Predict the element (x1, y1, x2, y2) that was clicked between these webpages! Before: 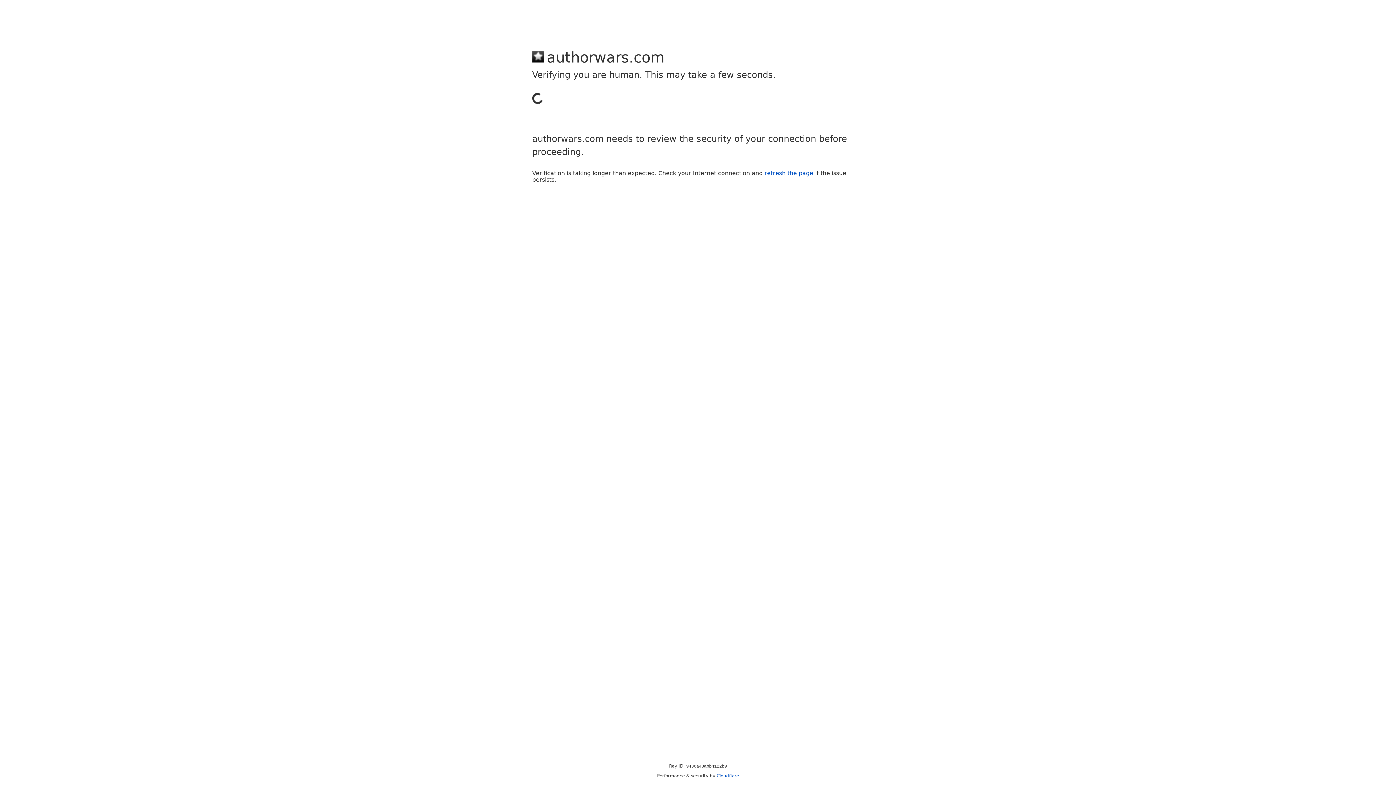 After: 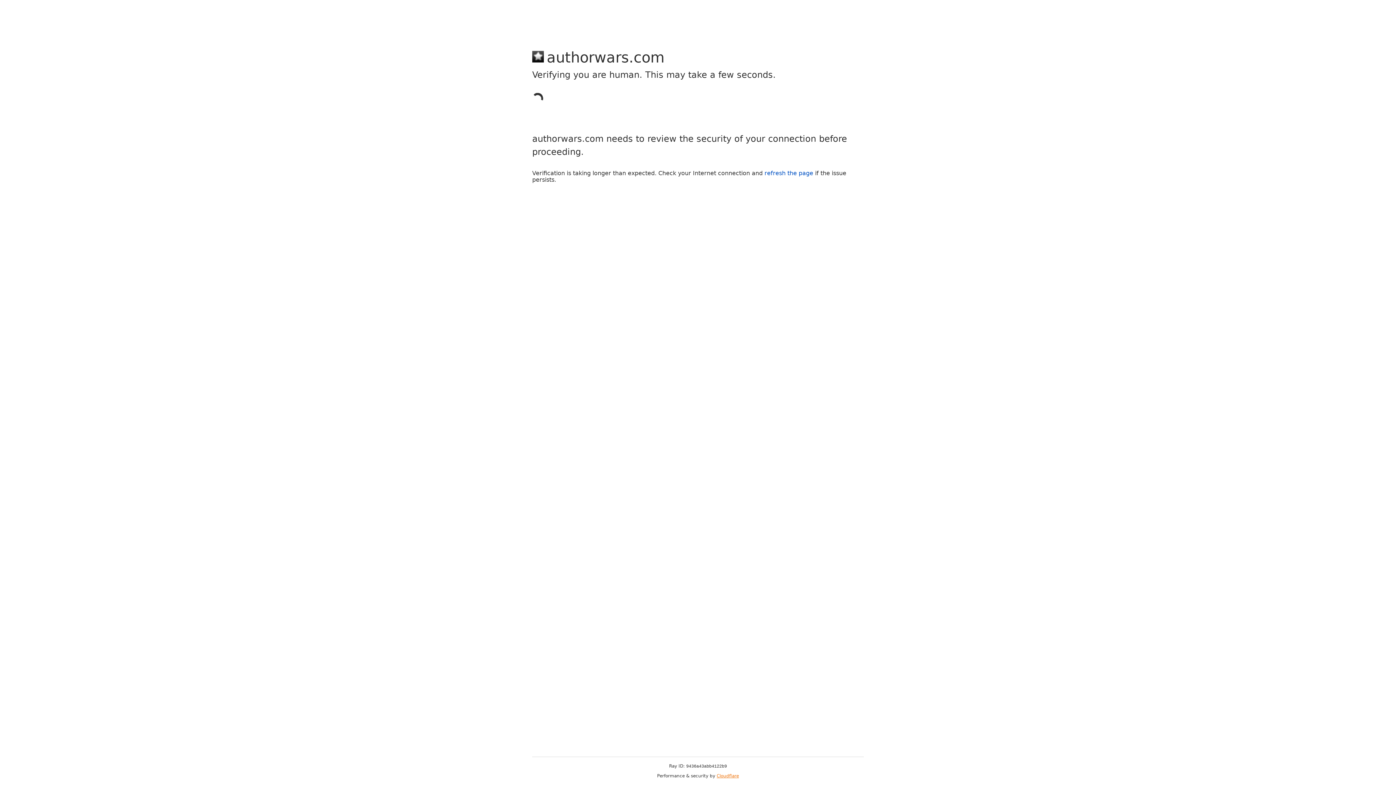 Action: bbox: (716, 773, 739, 778) label: Cloudflare